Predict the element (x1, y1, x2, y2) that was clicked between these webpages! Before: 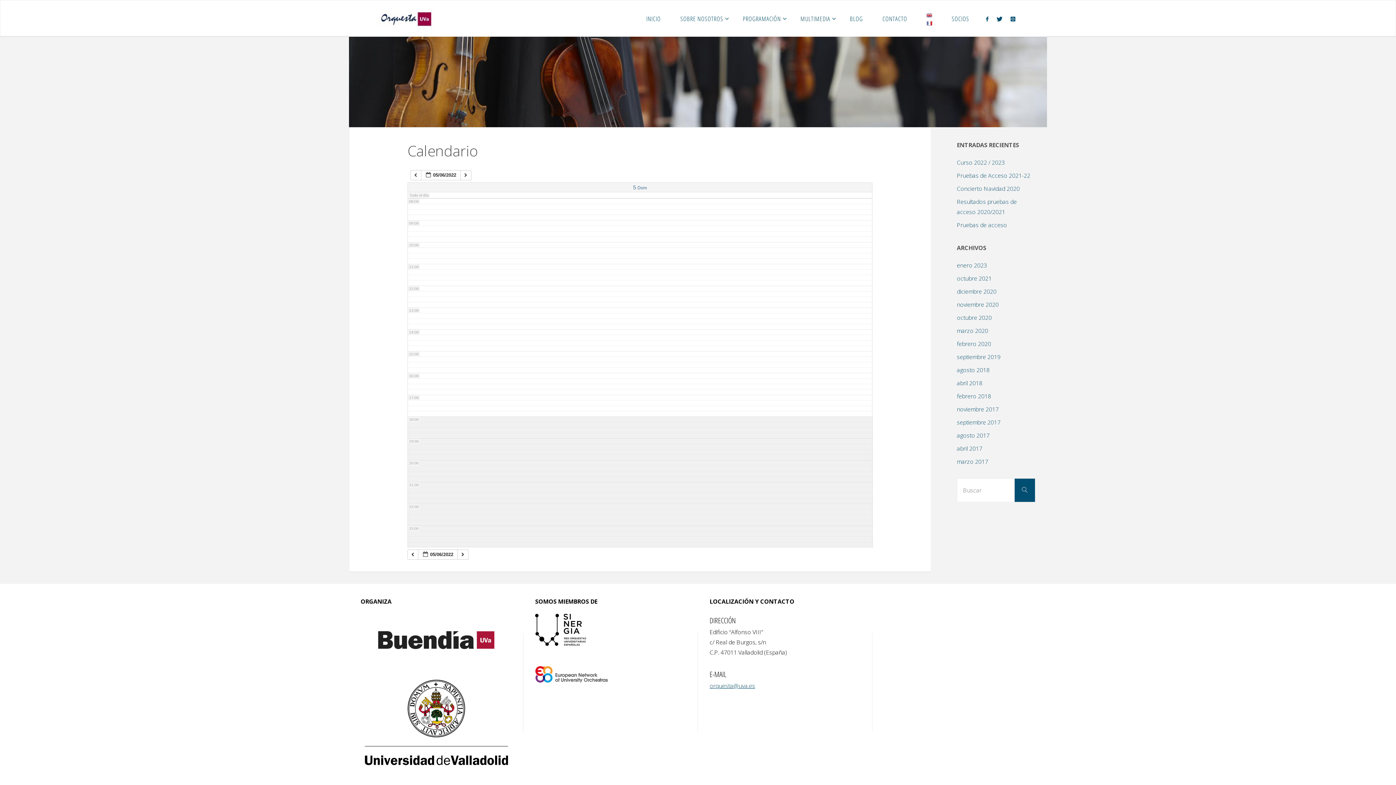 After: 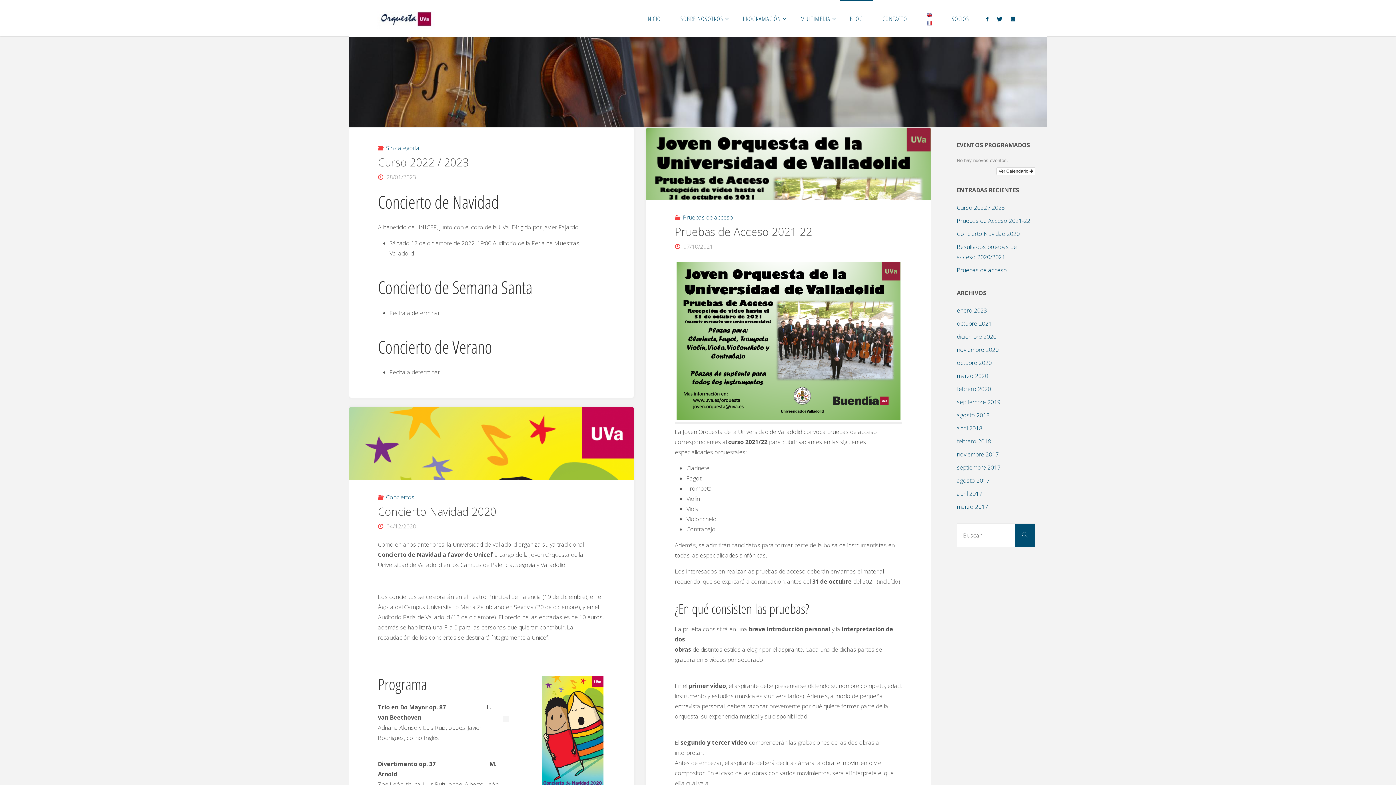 Action: bbox: (840, 0, 872, 36) label: BLOG